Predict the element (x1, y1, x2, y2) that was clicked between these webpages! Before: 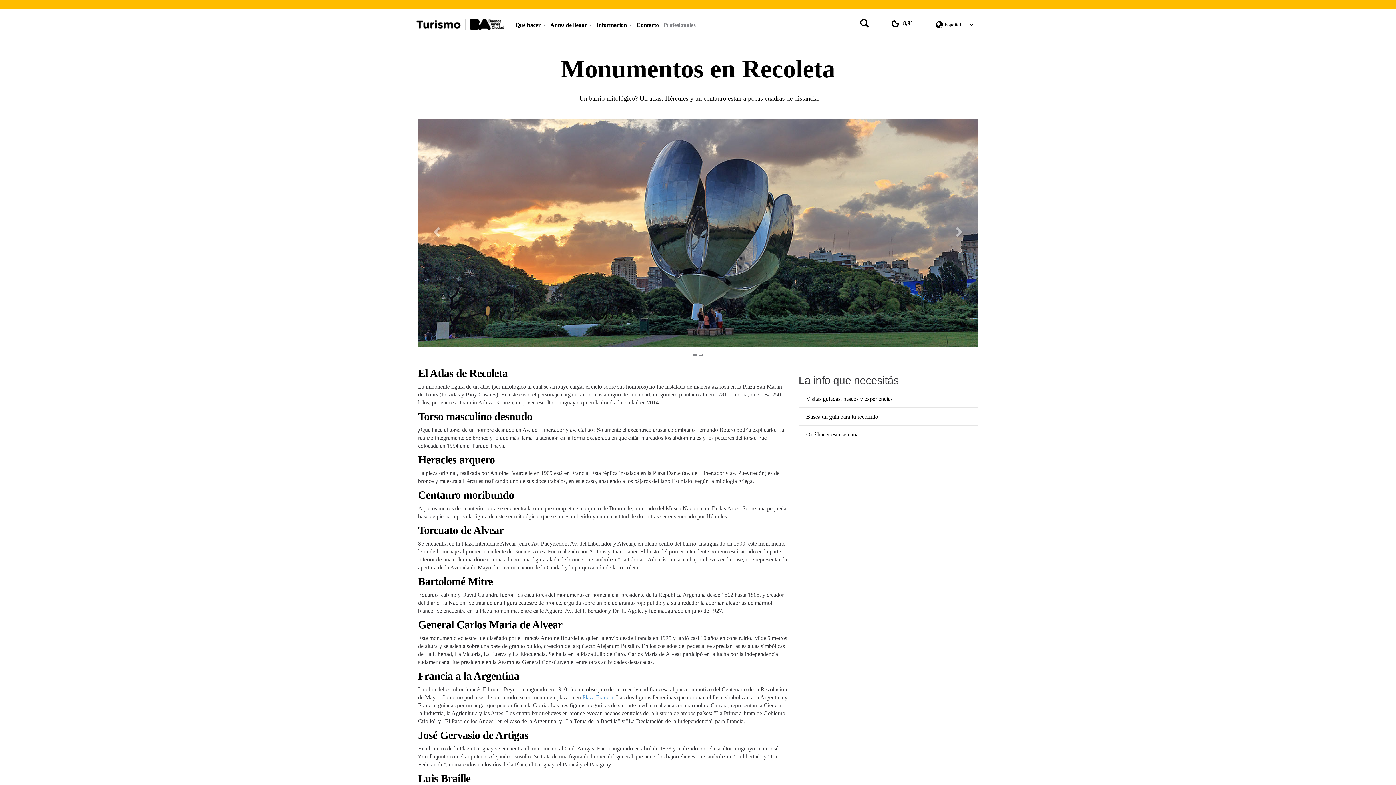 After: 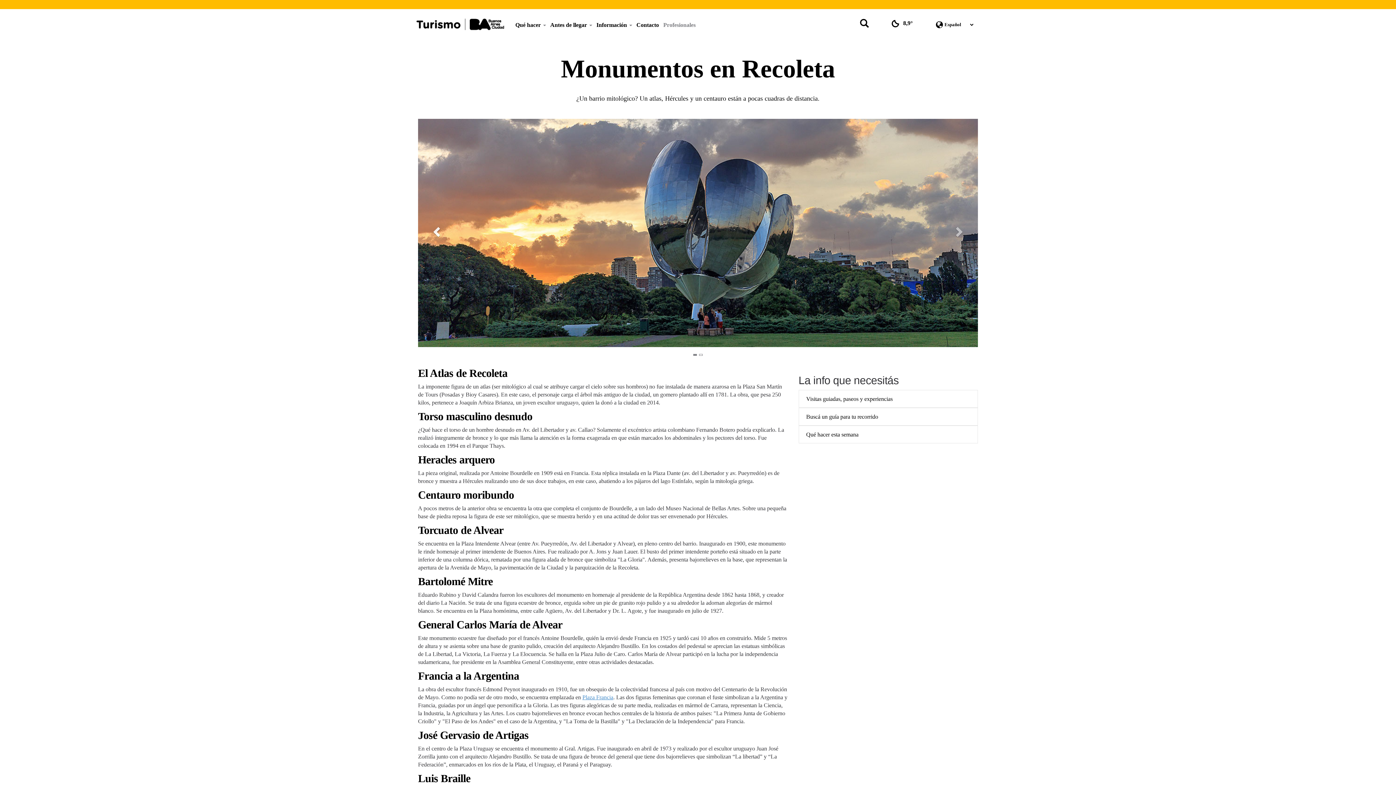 Action: bbox: (418, 118, 446, 347)